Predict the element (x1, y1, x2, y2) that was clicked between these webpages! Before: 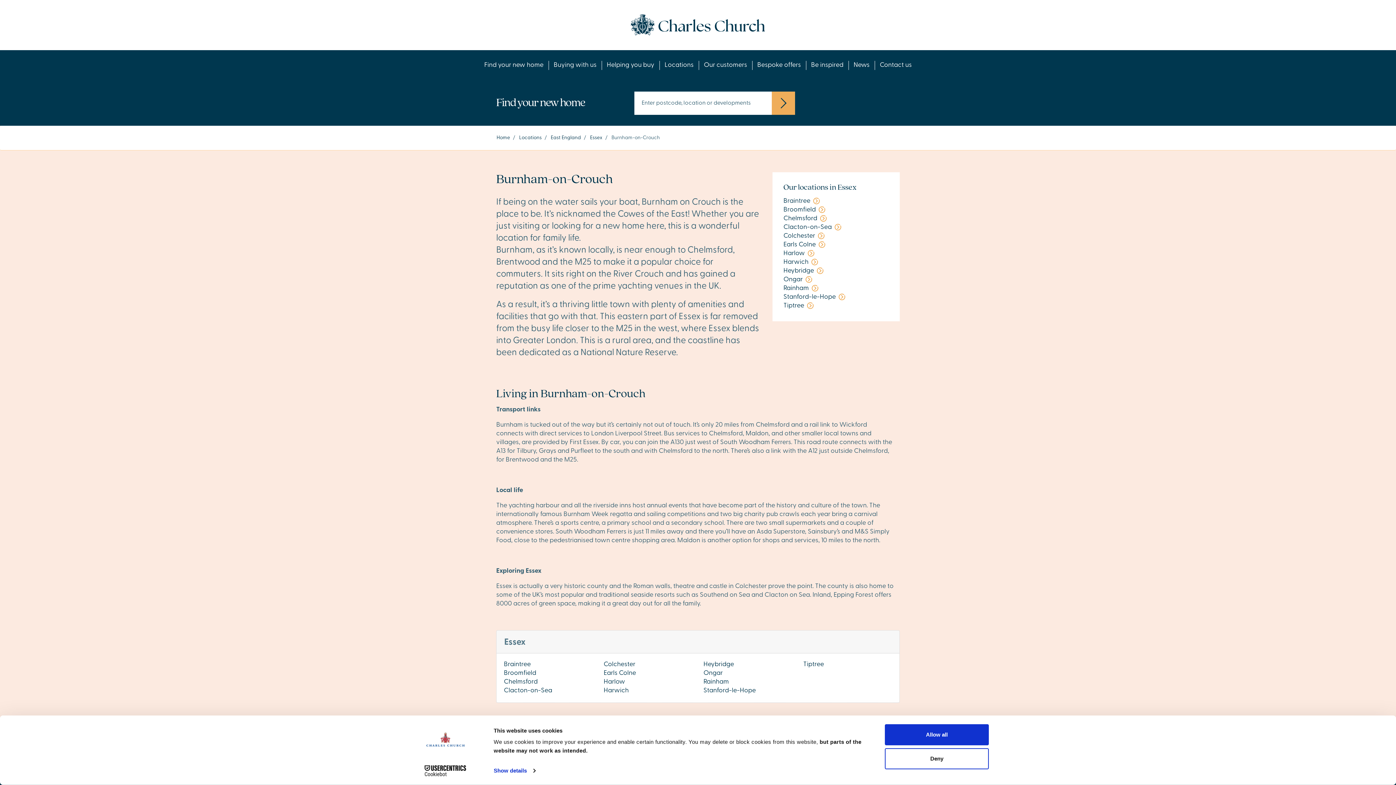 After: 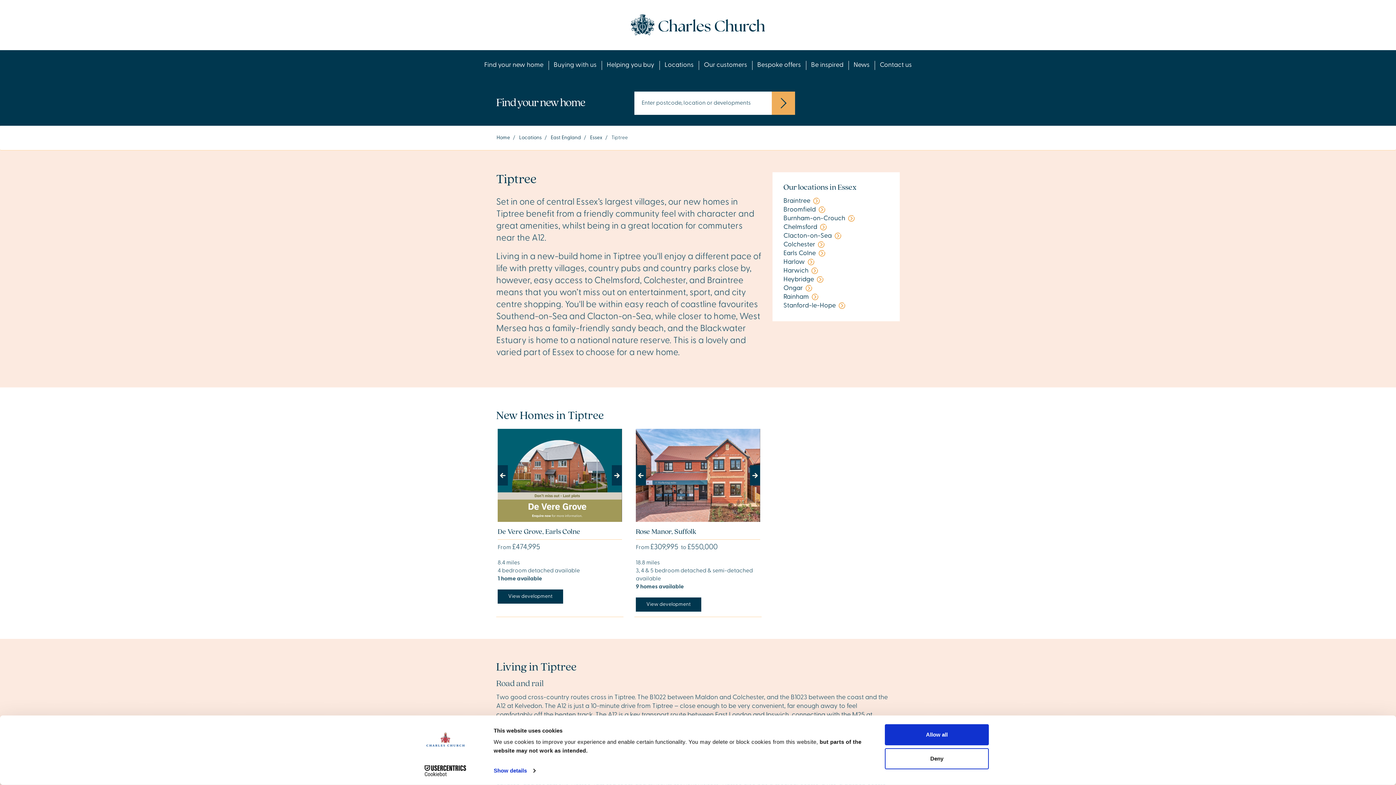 Action: bbox: (783, 302, 813, 309) label: Tiptree 